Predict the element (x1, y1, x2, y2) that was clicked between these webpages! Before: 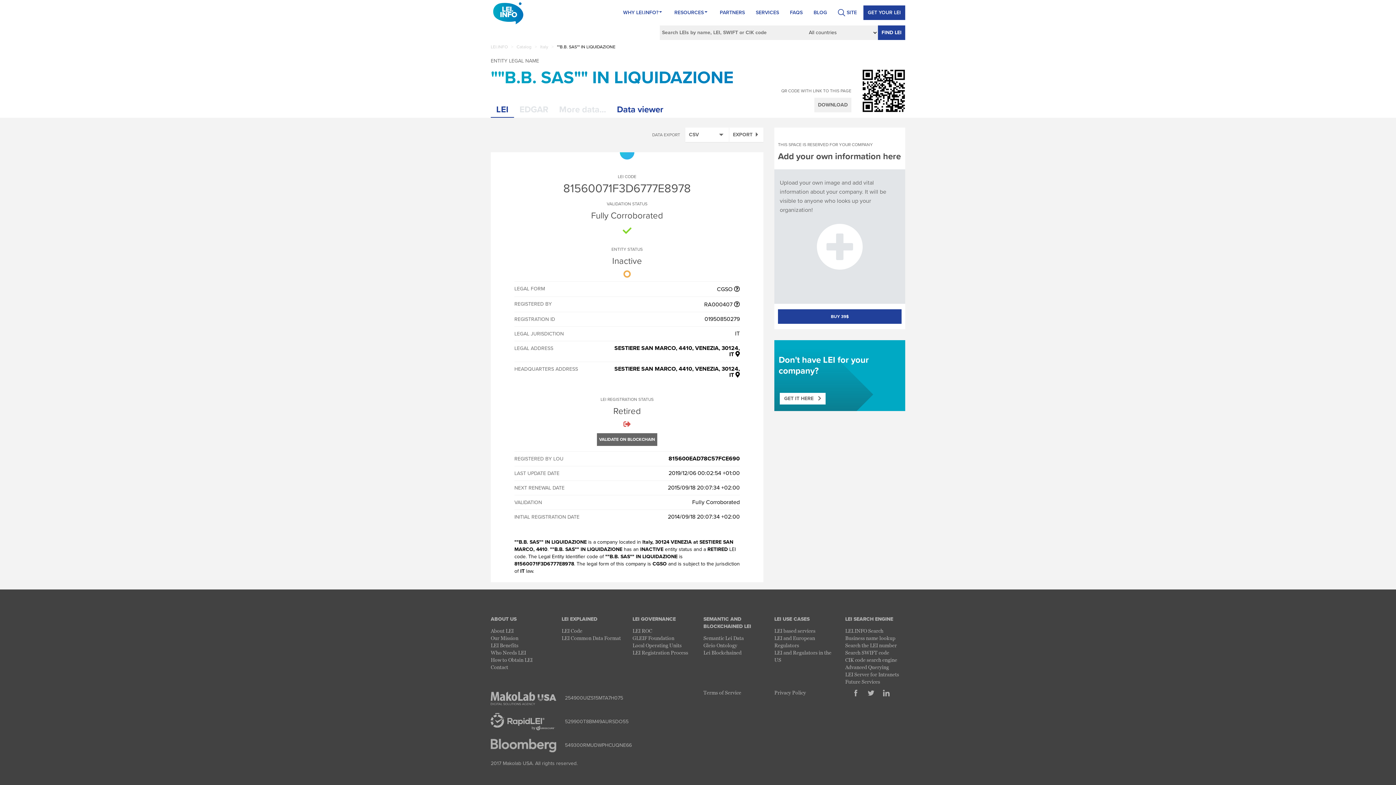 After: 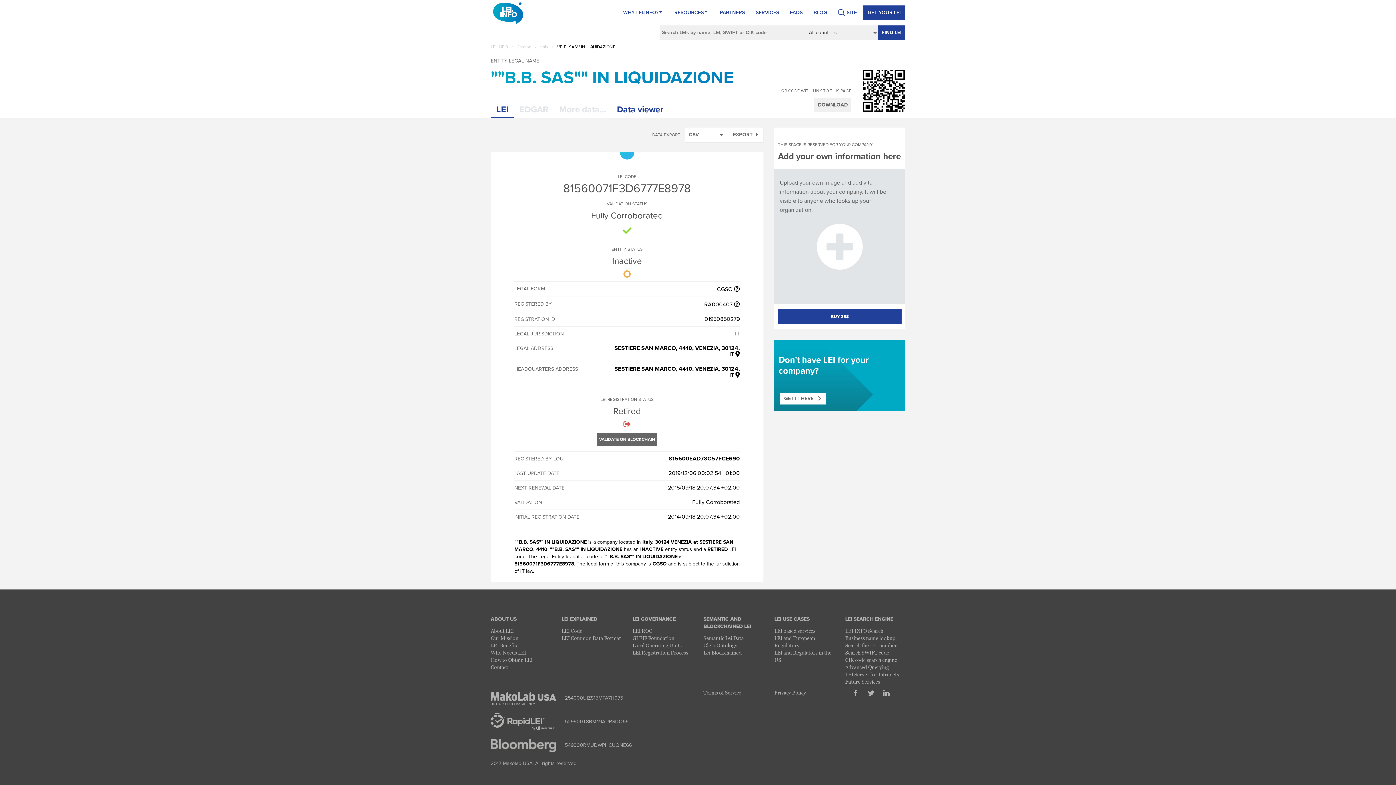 Action: label: LEI USE CASES bbox: (774, 611, 809, 627)